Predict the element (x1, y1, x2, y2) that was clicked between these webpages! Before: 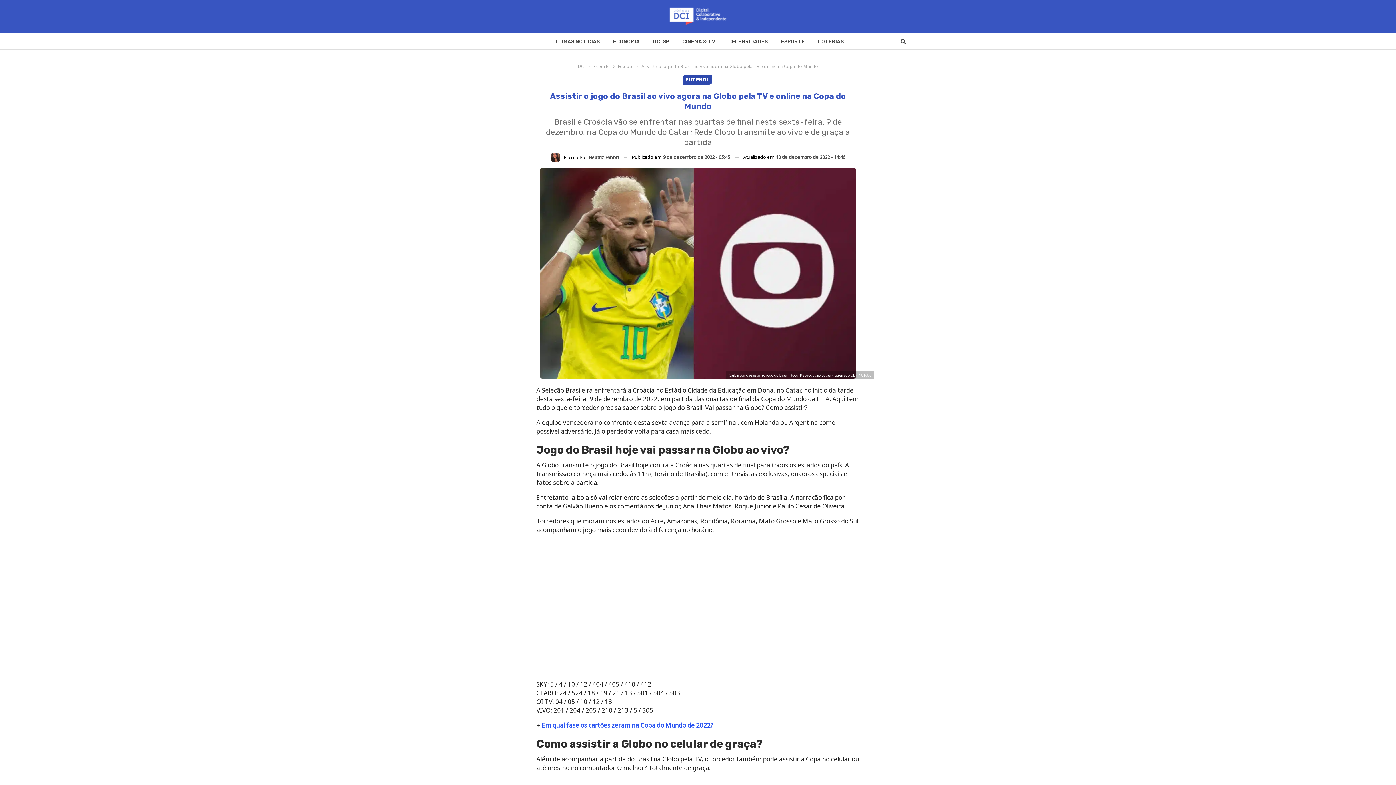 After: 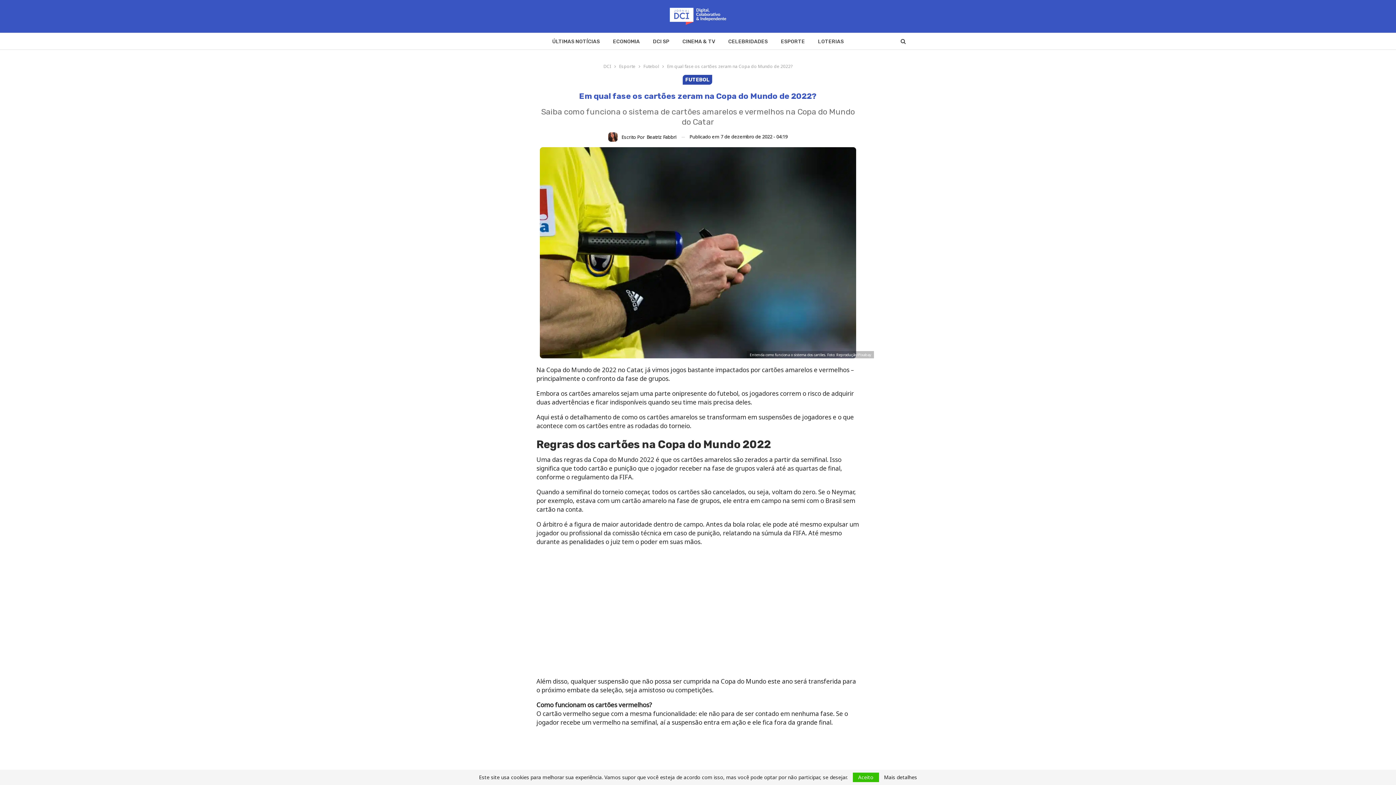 Action: label: Em qual fase os cartões zeram na Copa do Mundo de 2022? bbox: (541, 721, 713, 729)